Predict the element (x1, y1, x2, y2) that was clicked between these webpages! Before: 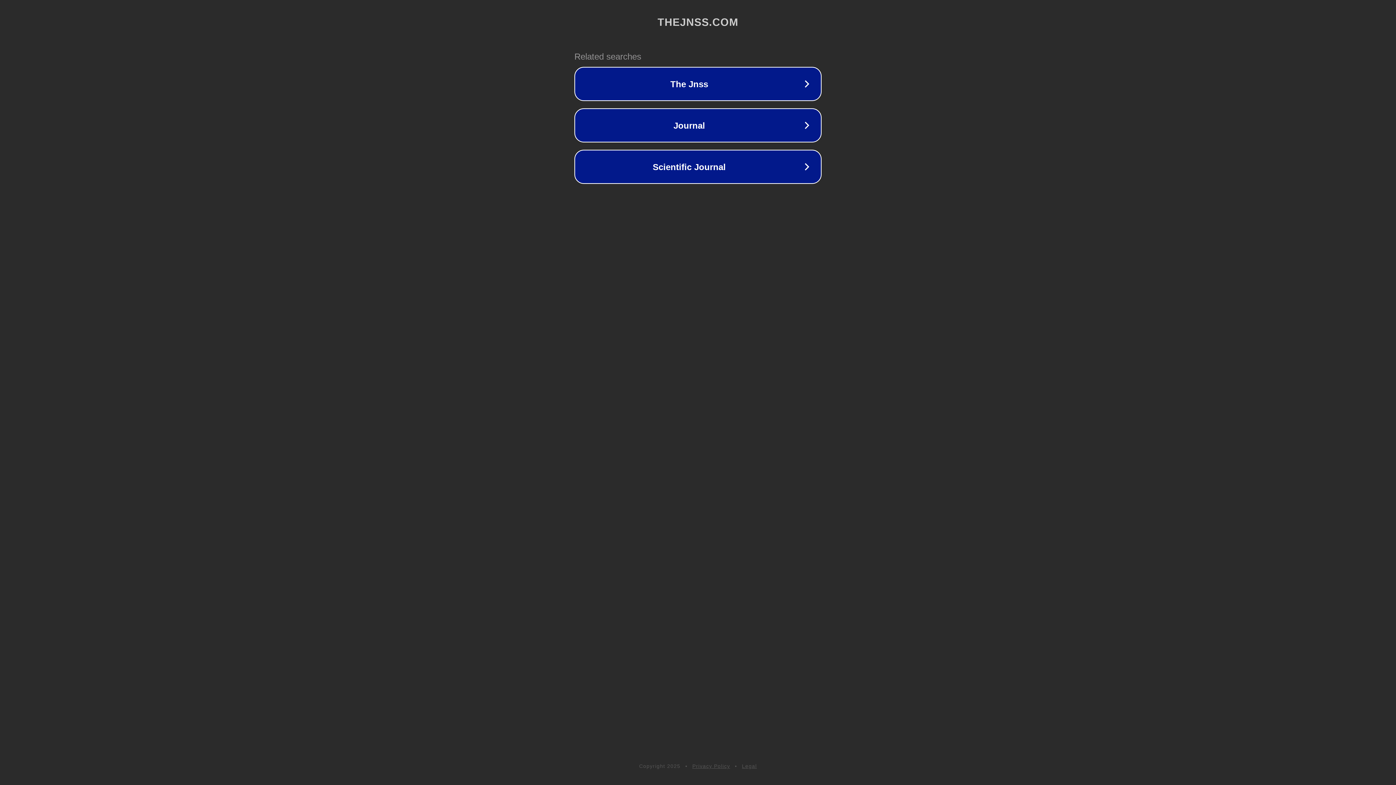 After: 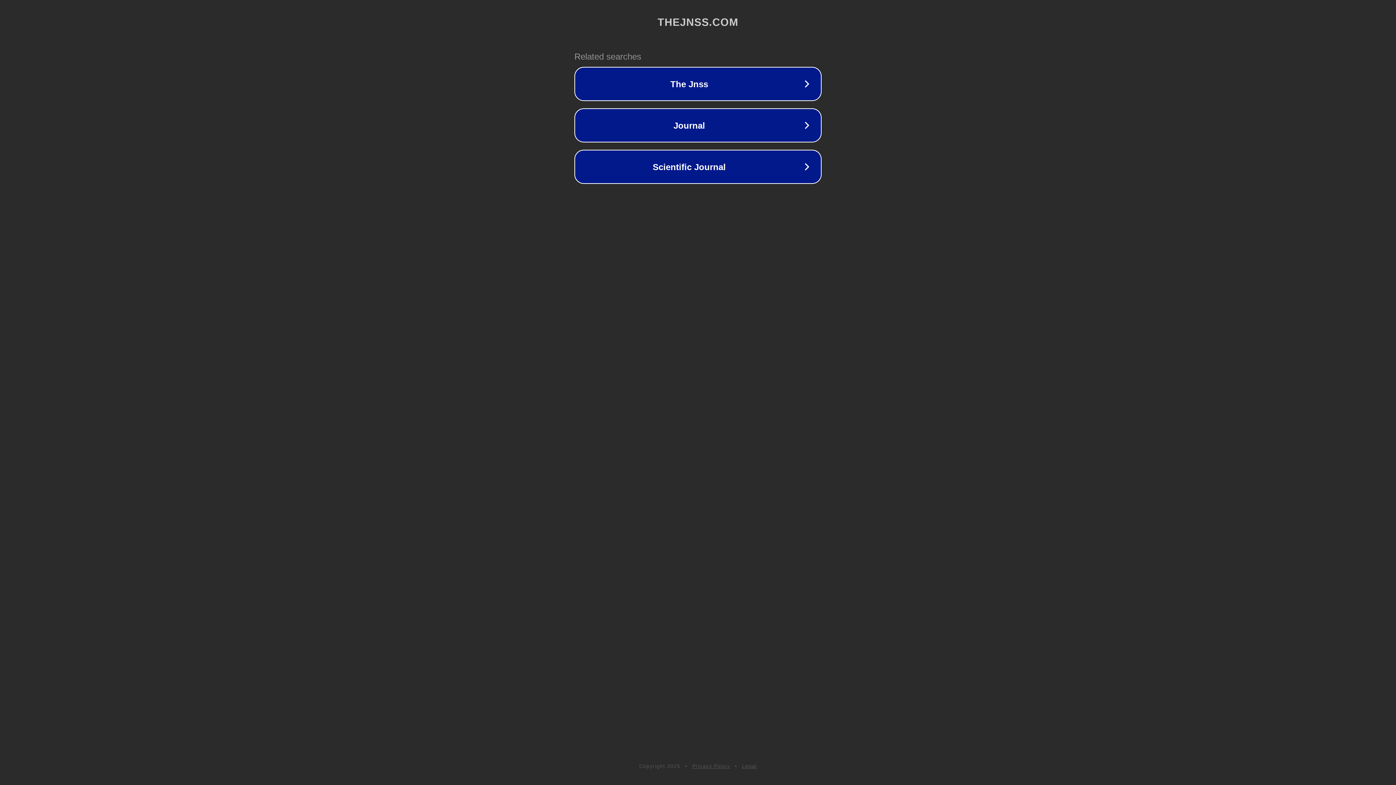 Action: bbox: (692, 763, 730, 769) label: Privacy Policy